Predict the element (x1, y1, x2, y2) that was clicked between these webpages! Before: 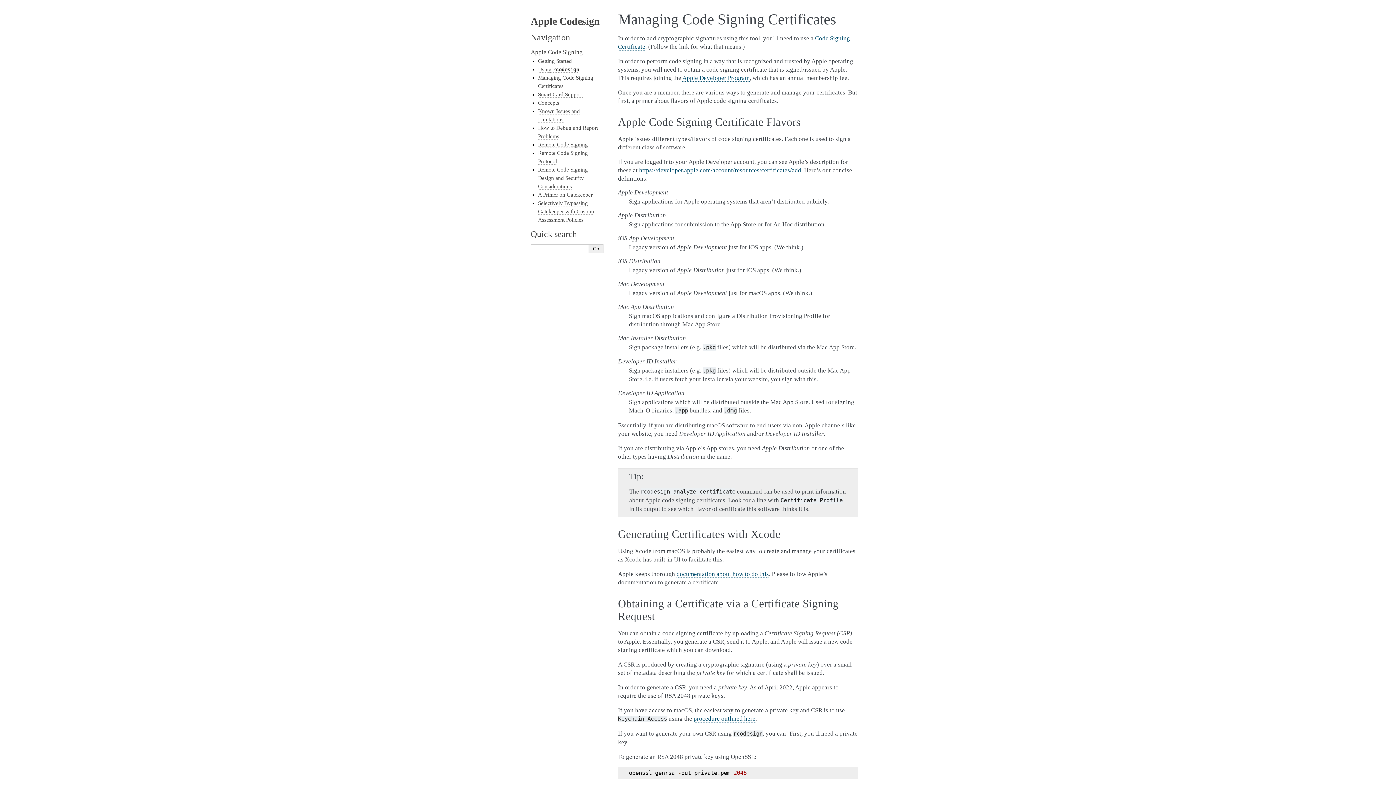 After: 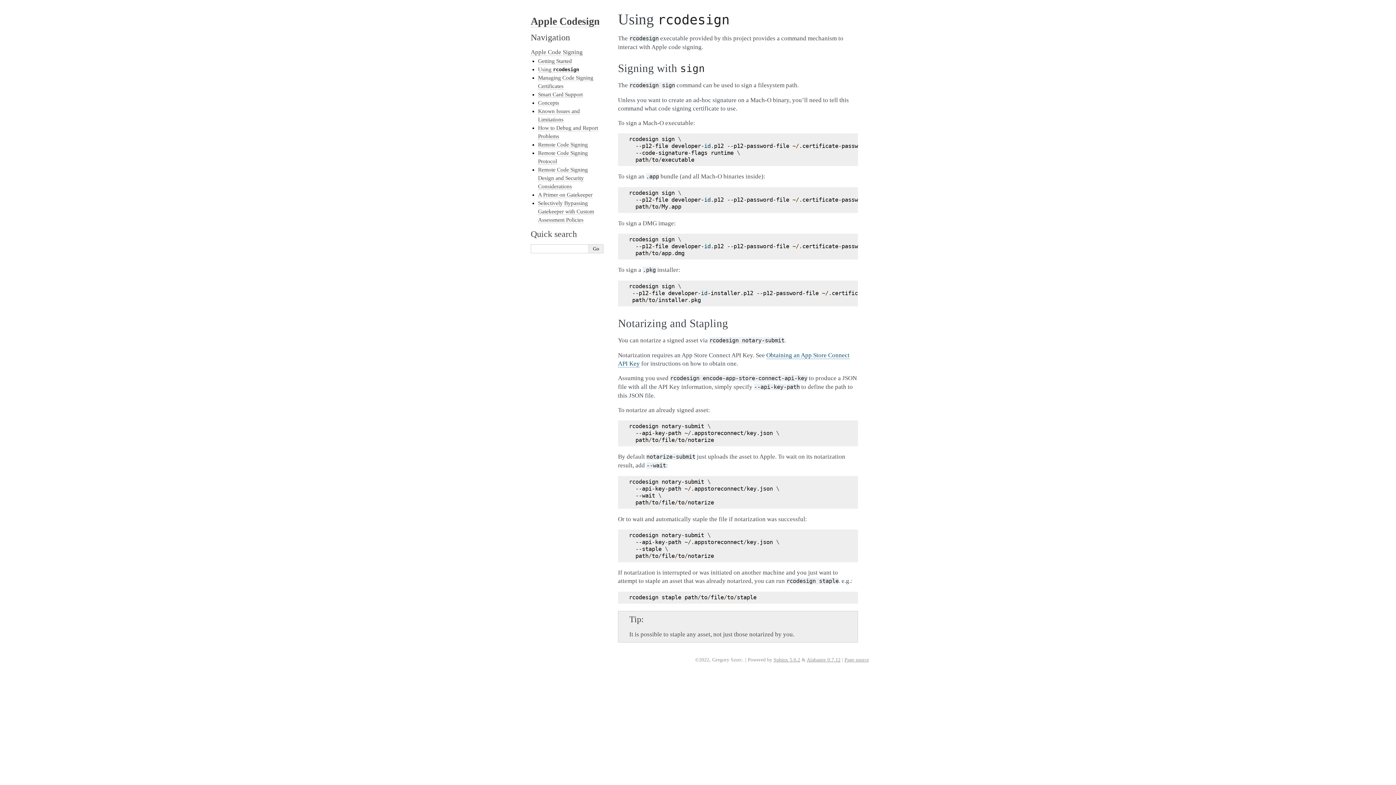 Action: label: Using rcodesign bbox: (538, 66, 579, 72)